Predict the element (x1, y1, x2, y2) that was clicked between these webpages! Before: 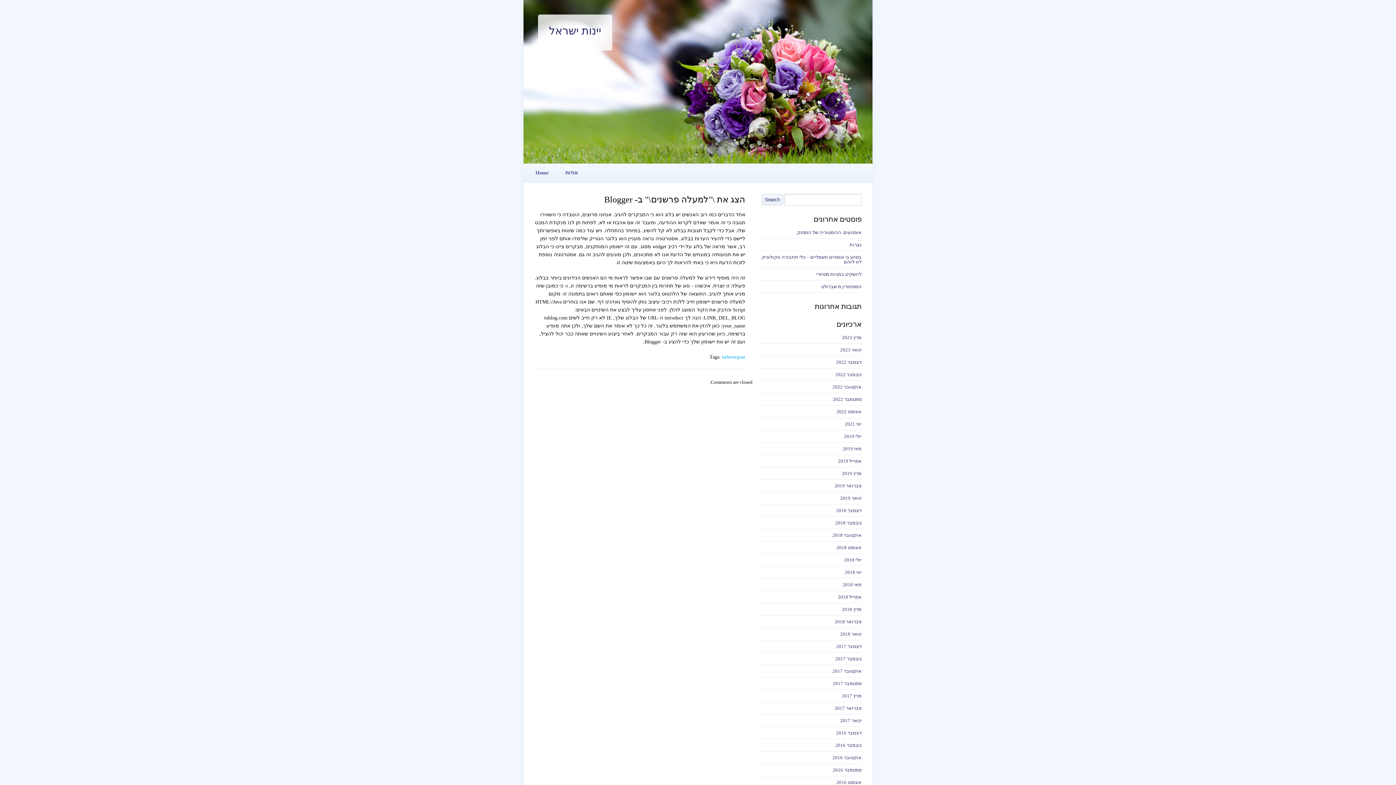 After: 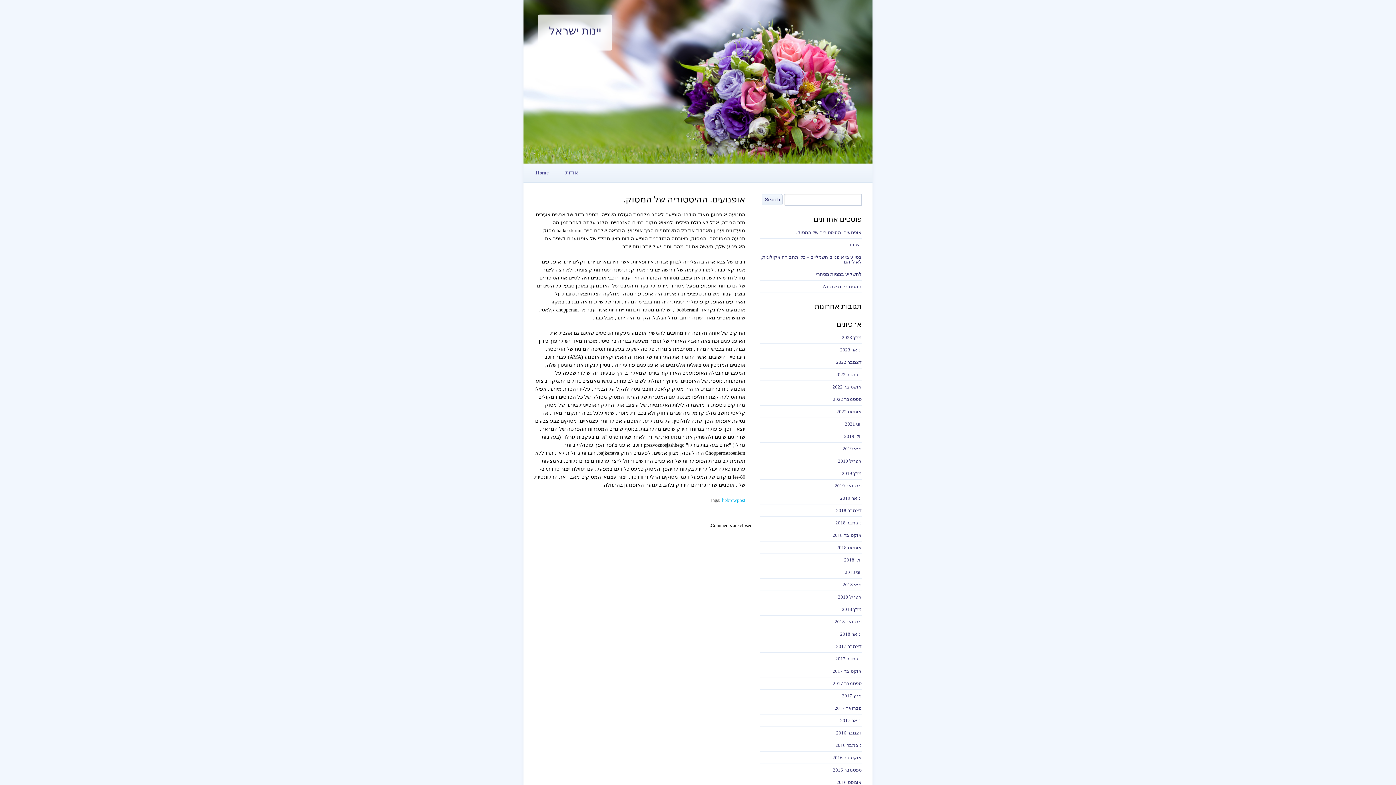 Action: bbox: (760, 230, 861, 234) label: אופנועים. ההיסטוריה של המסוק.